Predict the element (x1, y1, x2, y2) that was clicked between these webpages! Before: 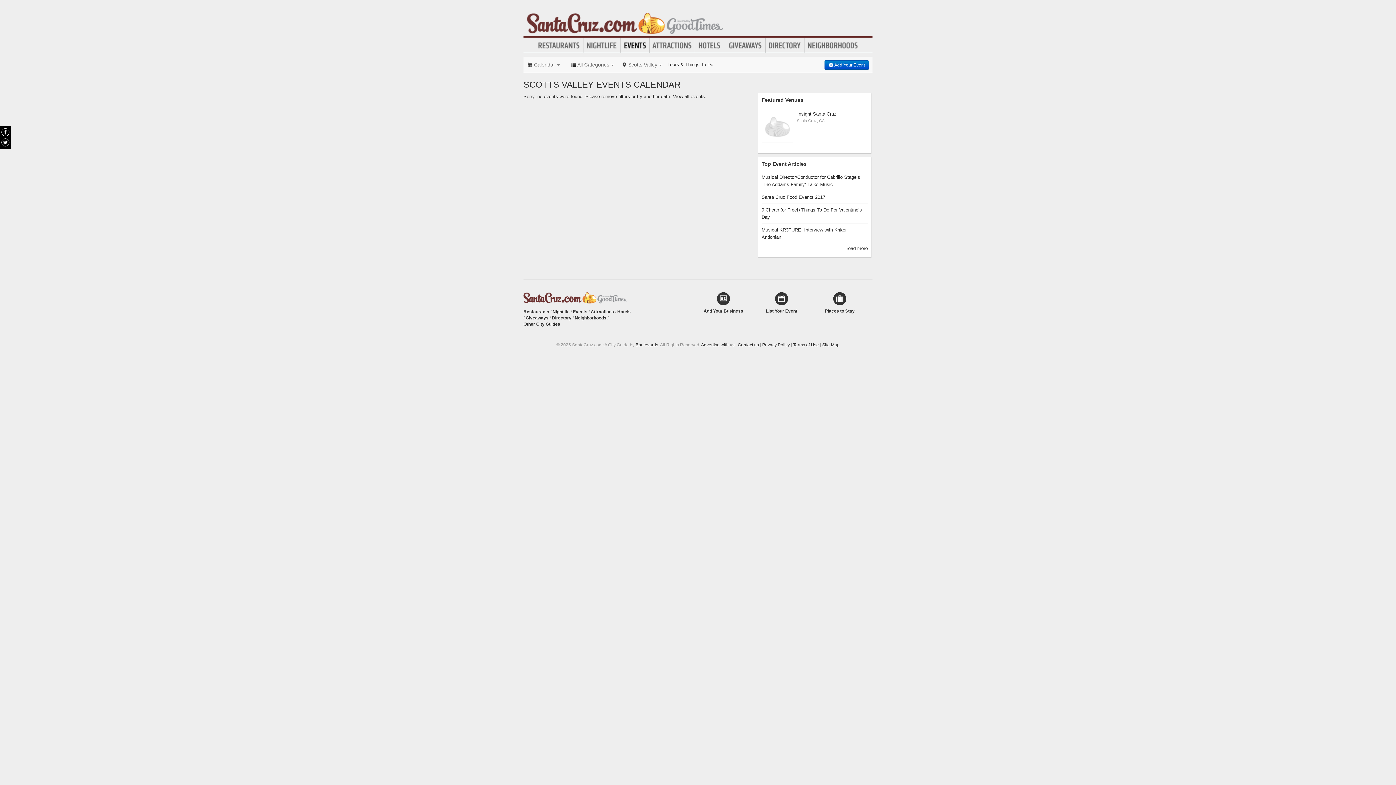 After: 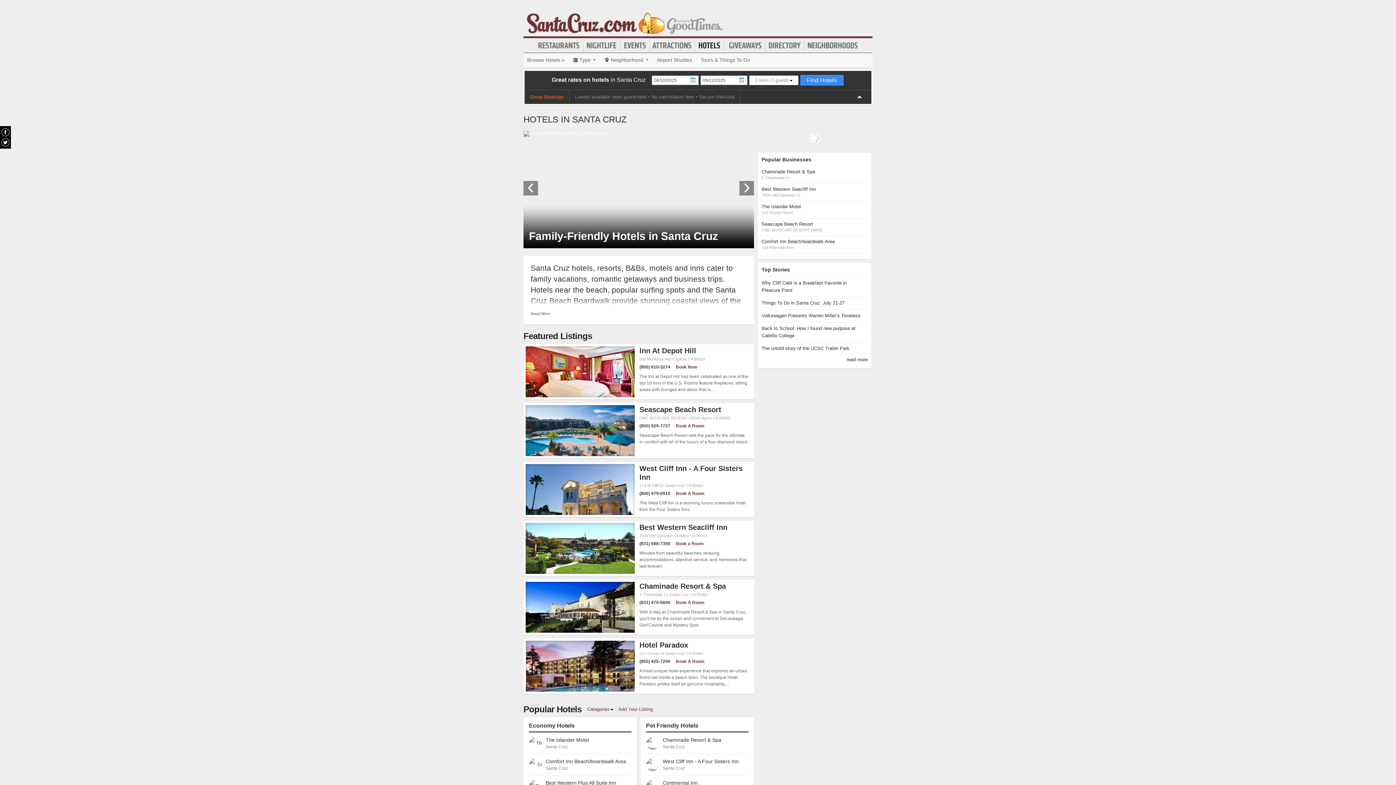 Action: label: Places to Stay bbox: (814, 292, 865, 314)